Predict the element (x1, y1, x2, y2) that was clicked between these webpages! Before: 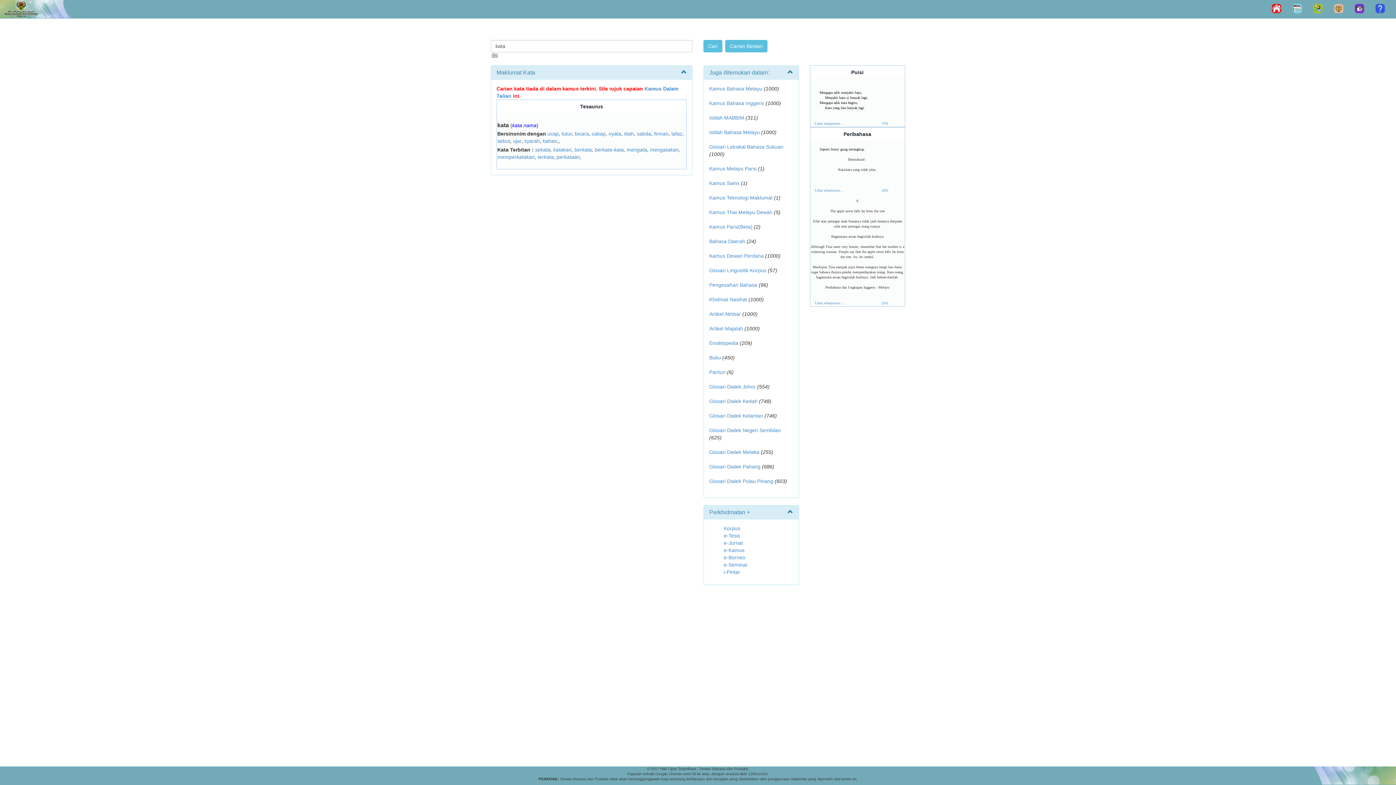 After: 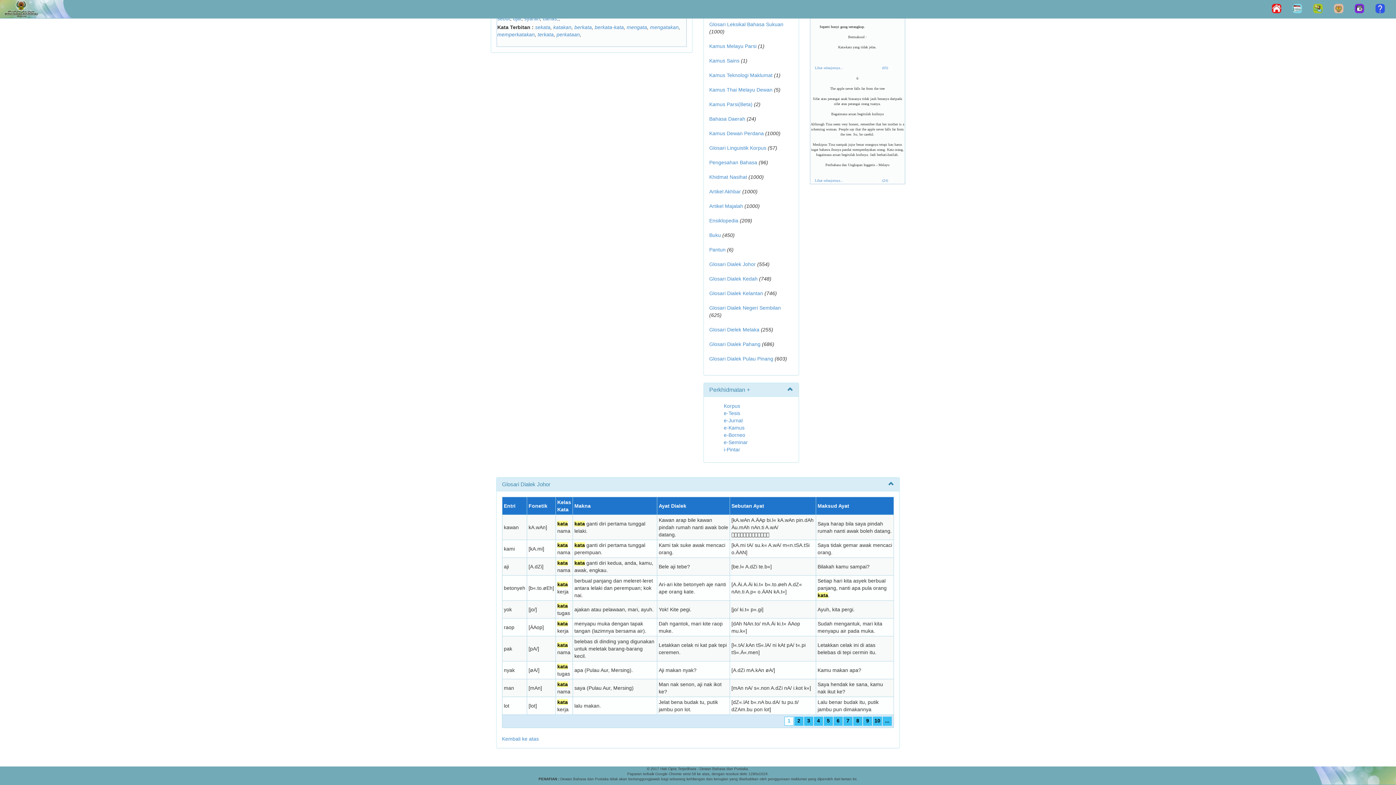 Action: bbox: (709, 384, 756, 389) label: Glosari Dialek Johor